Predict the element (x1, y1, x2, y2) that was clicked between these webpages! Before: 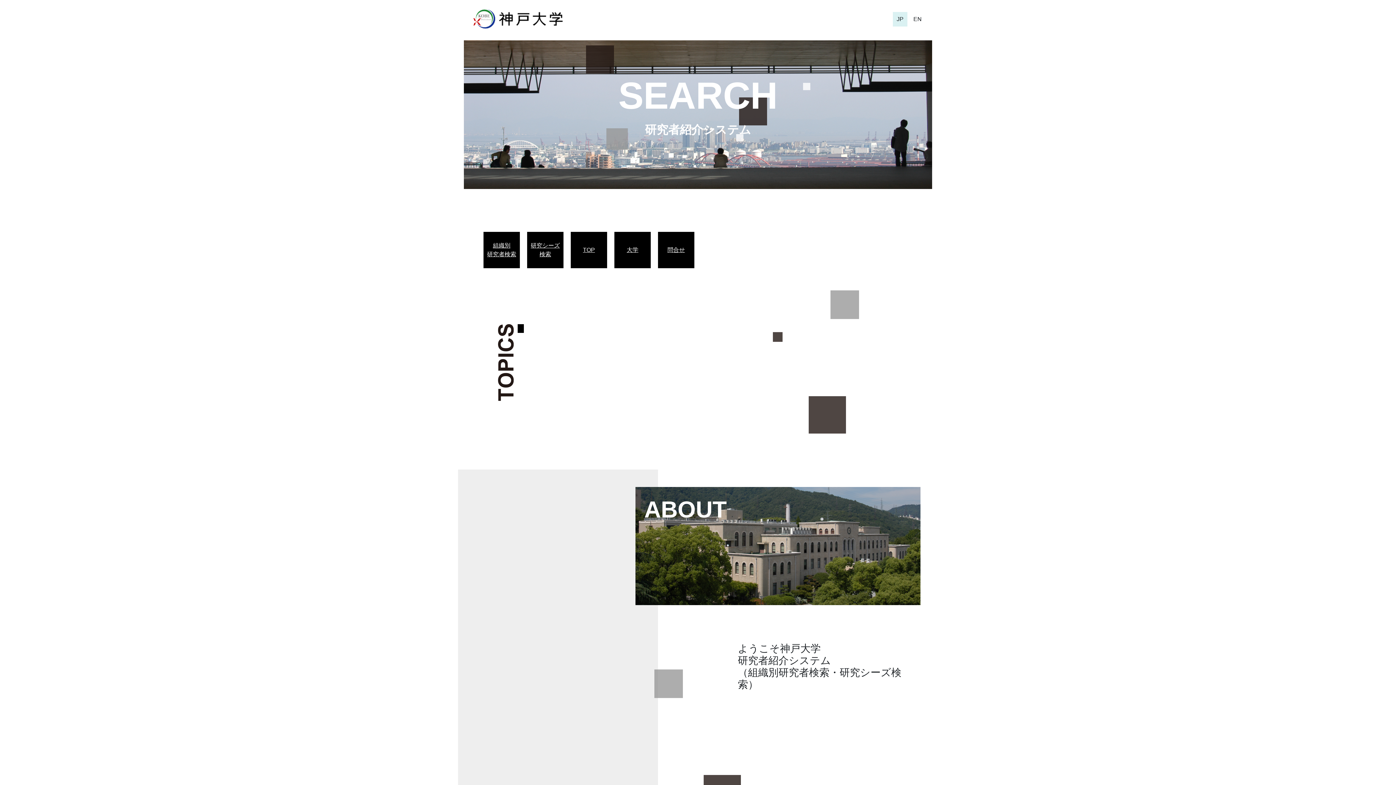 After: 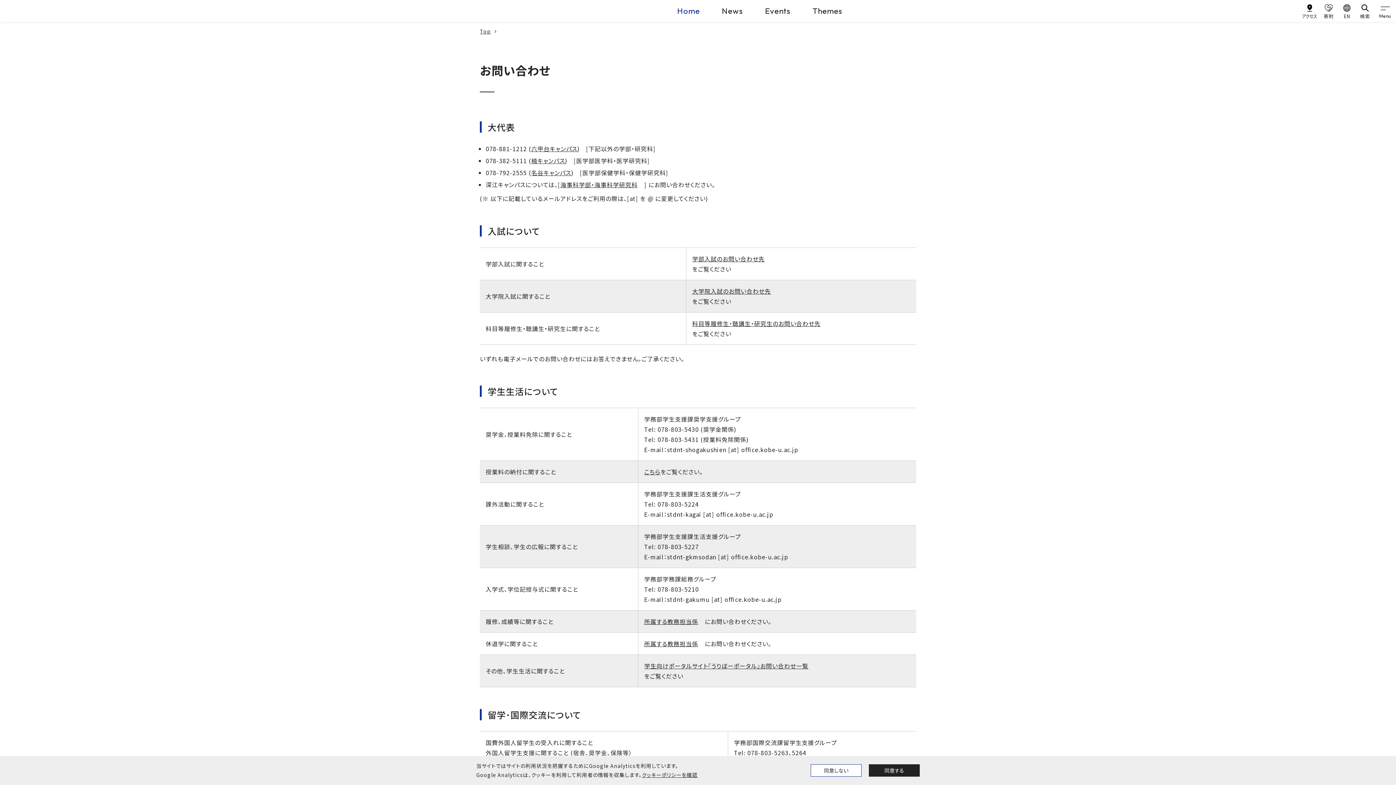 Action: bbox: (661, 245, 690, 254) label: 問合せ